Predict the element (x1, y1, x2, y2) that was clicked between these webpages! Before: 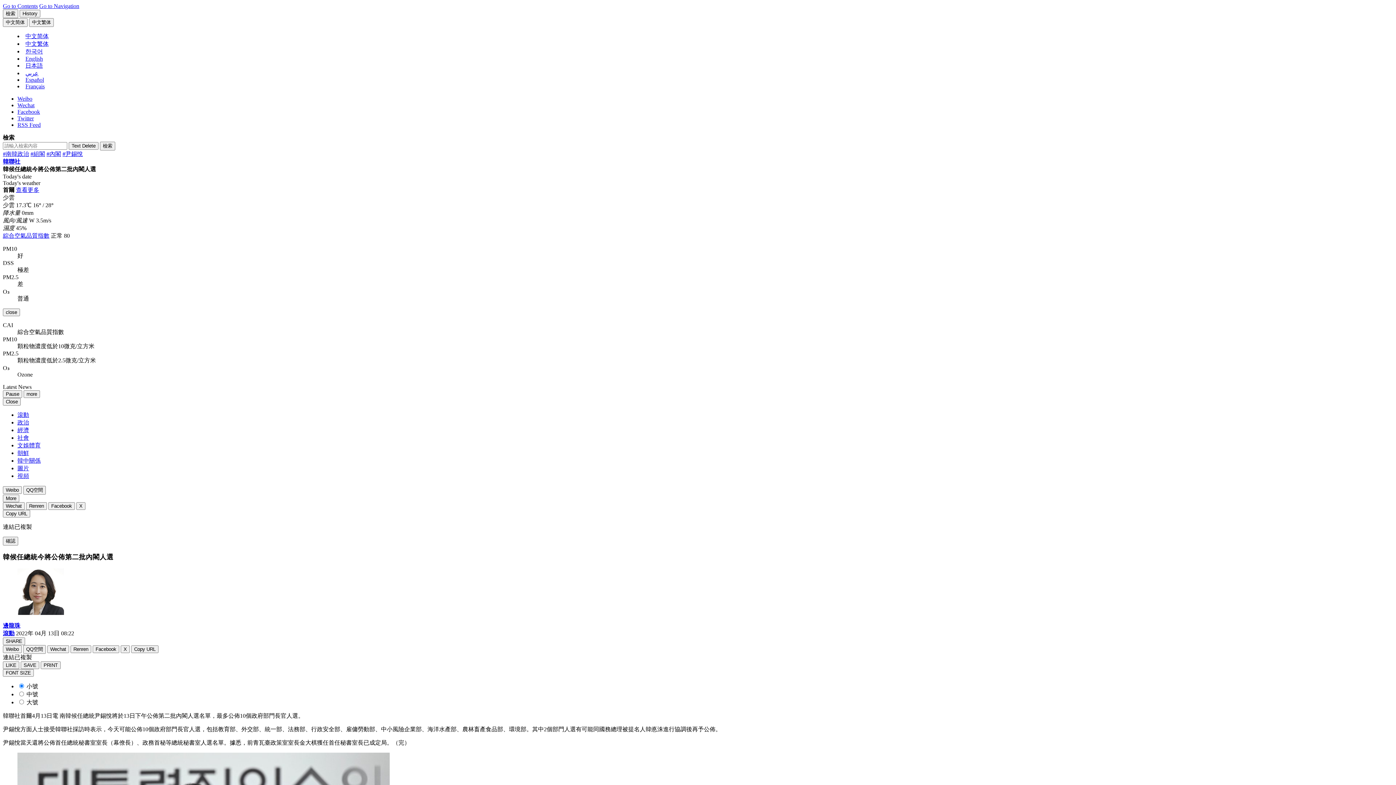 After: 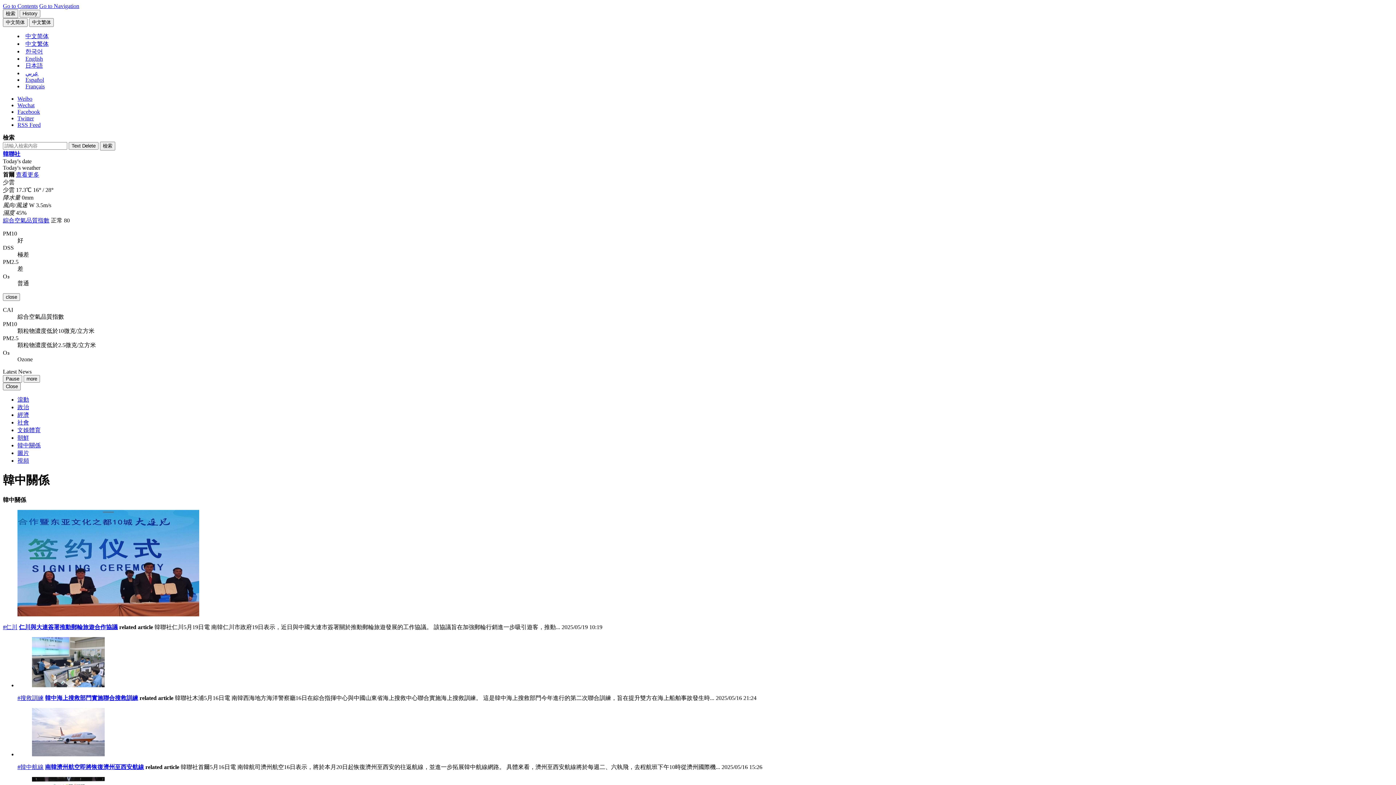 Action: label: 韓中關係 bbox: (17, 457, 40, 464)